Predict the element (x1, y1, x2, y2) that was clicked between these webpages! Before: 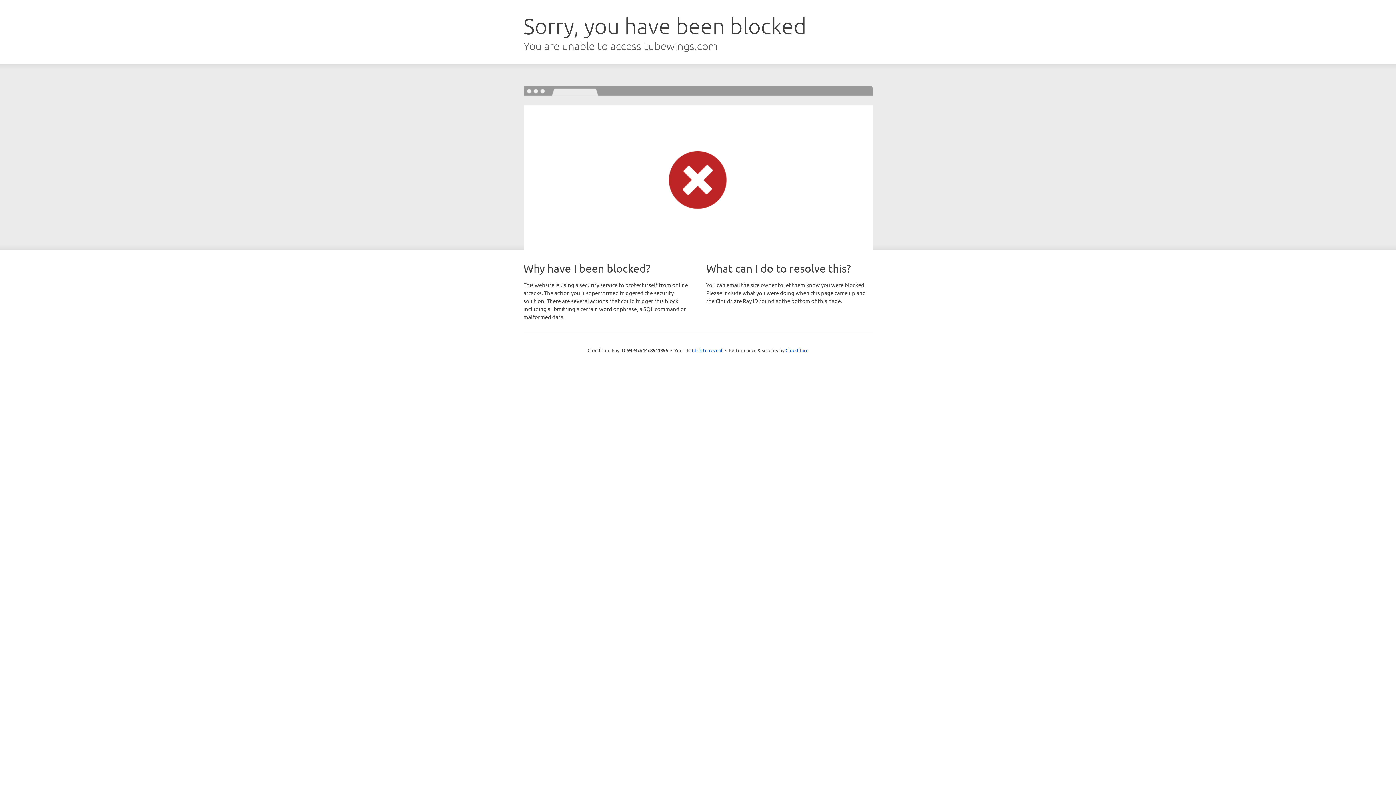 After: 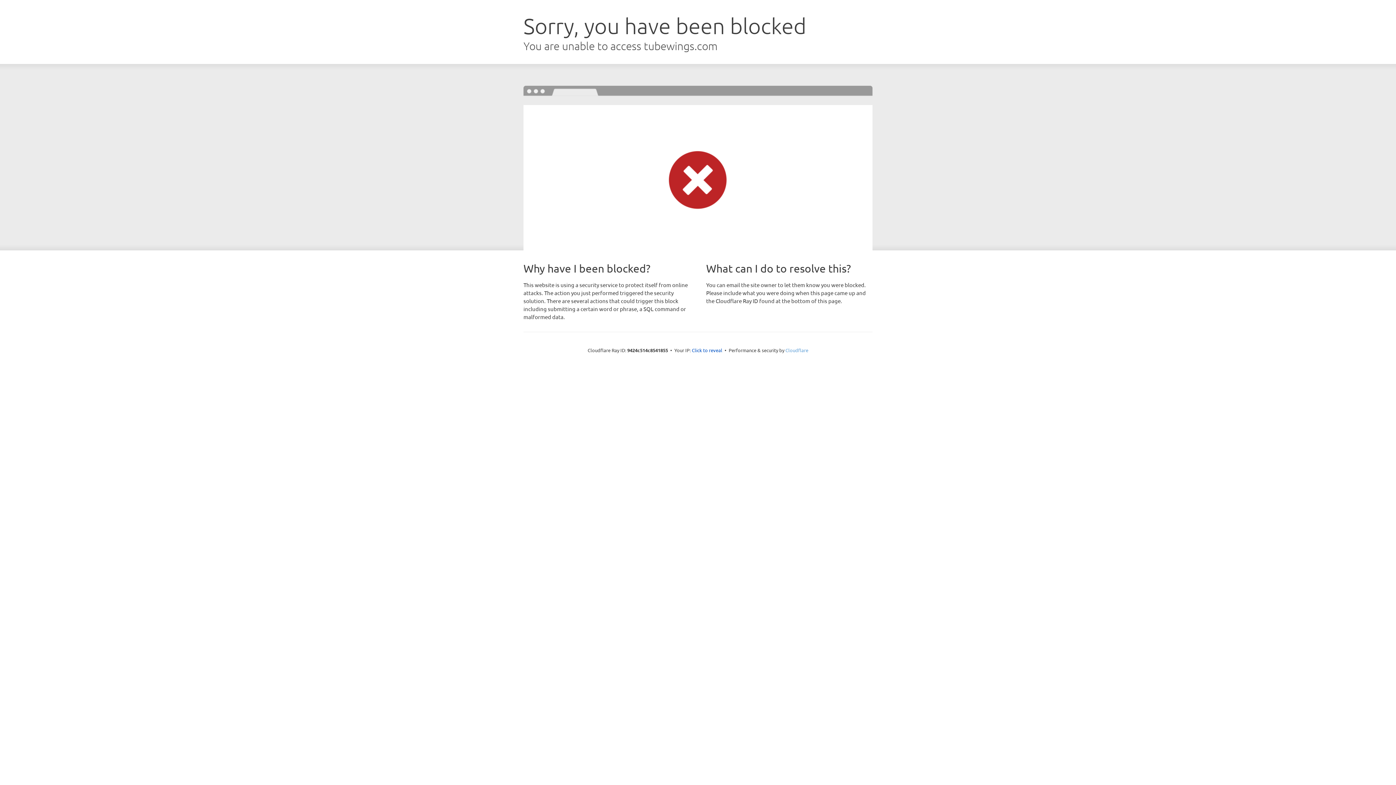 Action: bbox: (785, 347, 808, 353) label: Cloudflare